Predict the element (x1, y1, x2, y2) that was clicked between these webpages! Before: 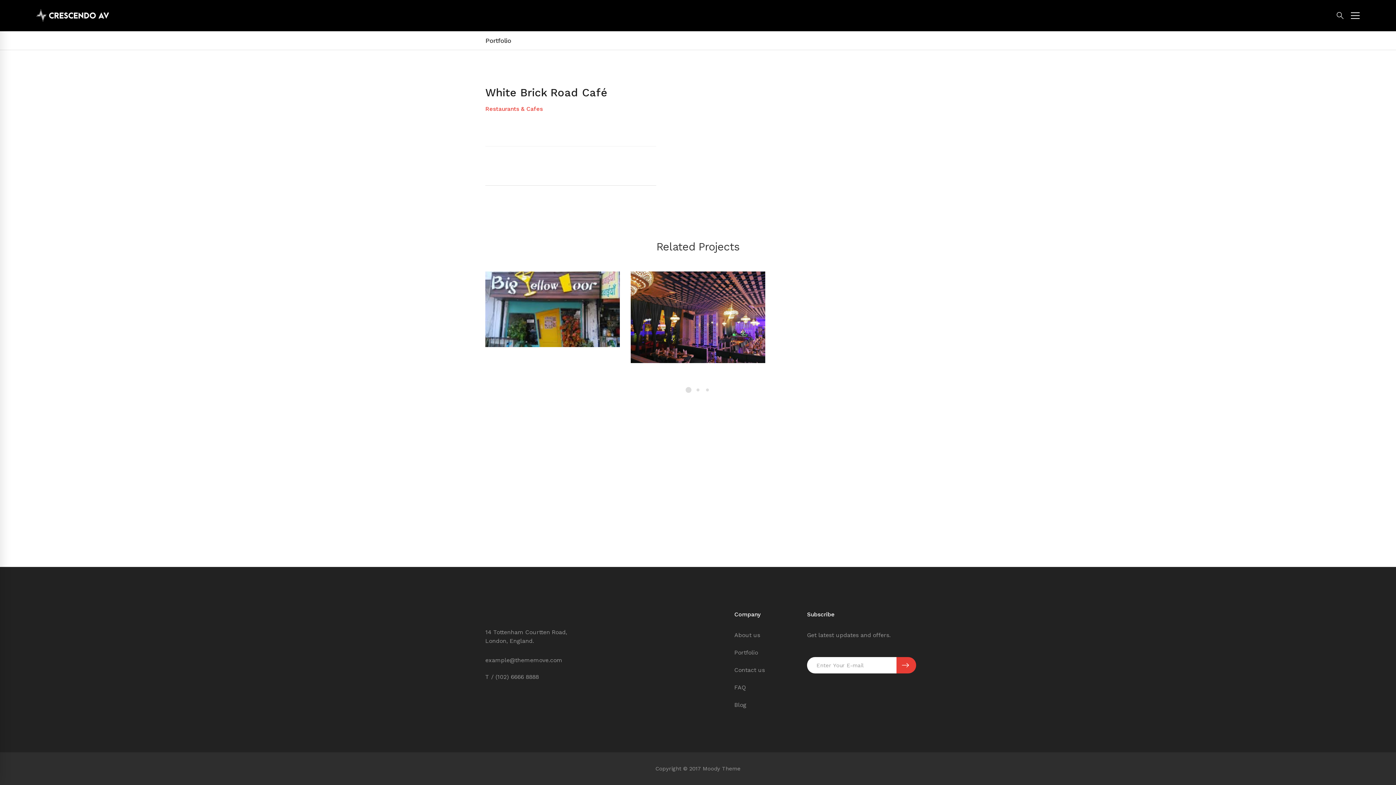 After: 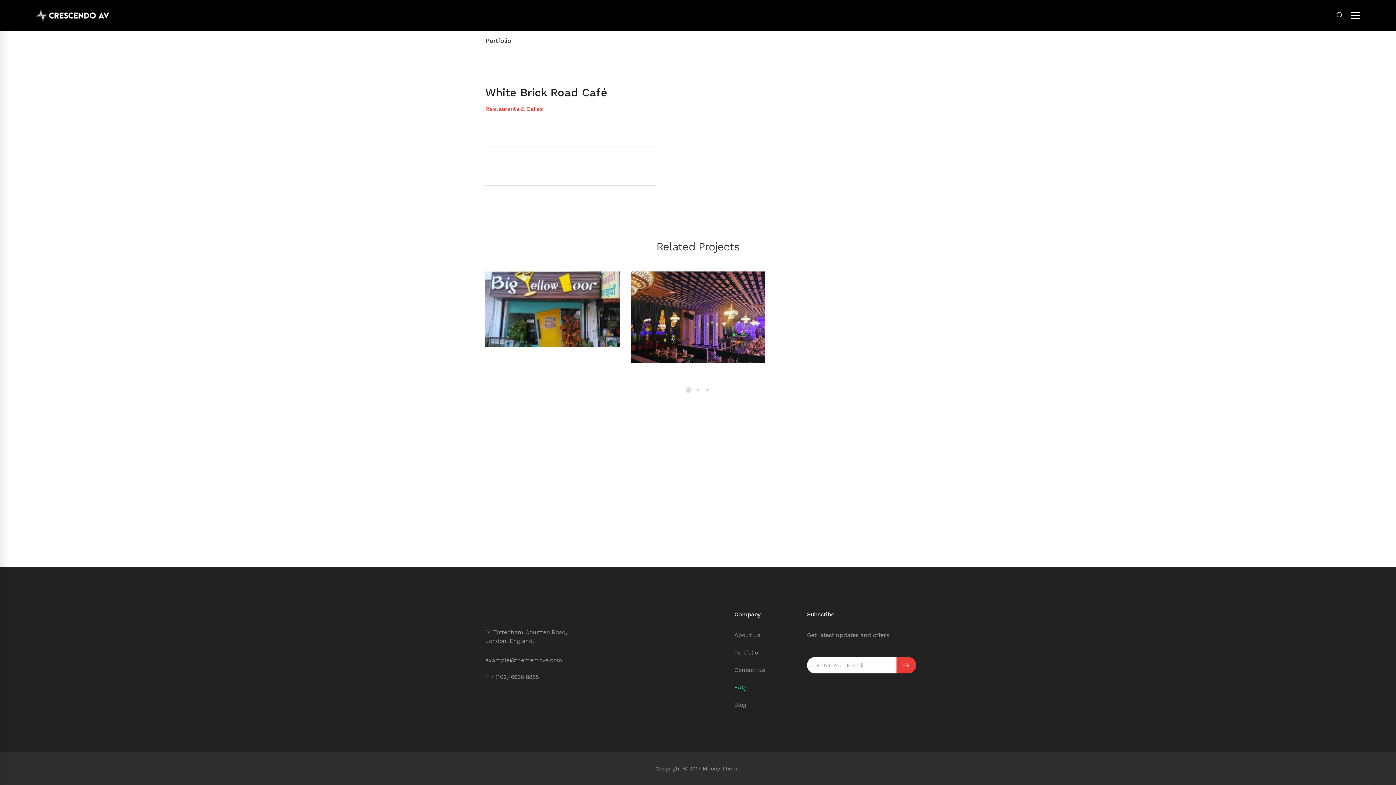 Action: label: FAQ bbox: (734, 679, 796, 696)